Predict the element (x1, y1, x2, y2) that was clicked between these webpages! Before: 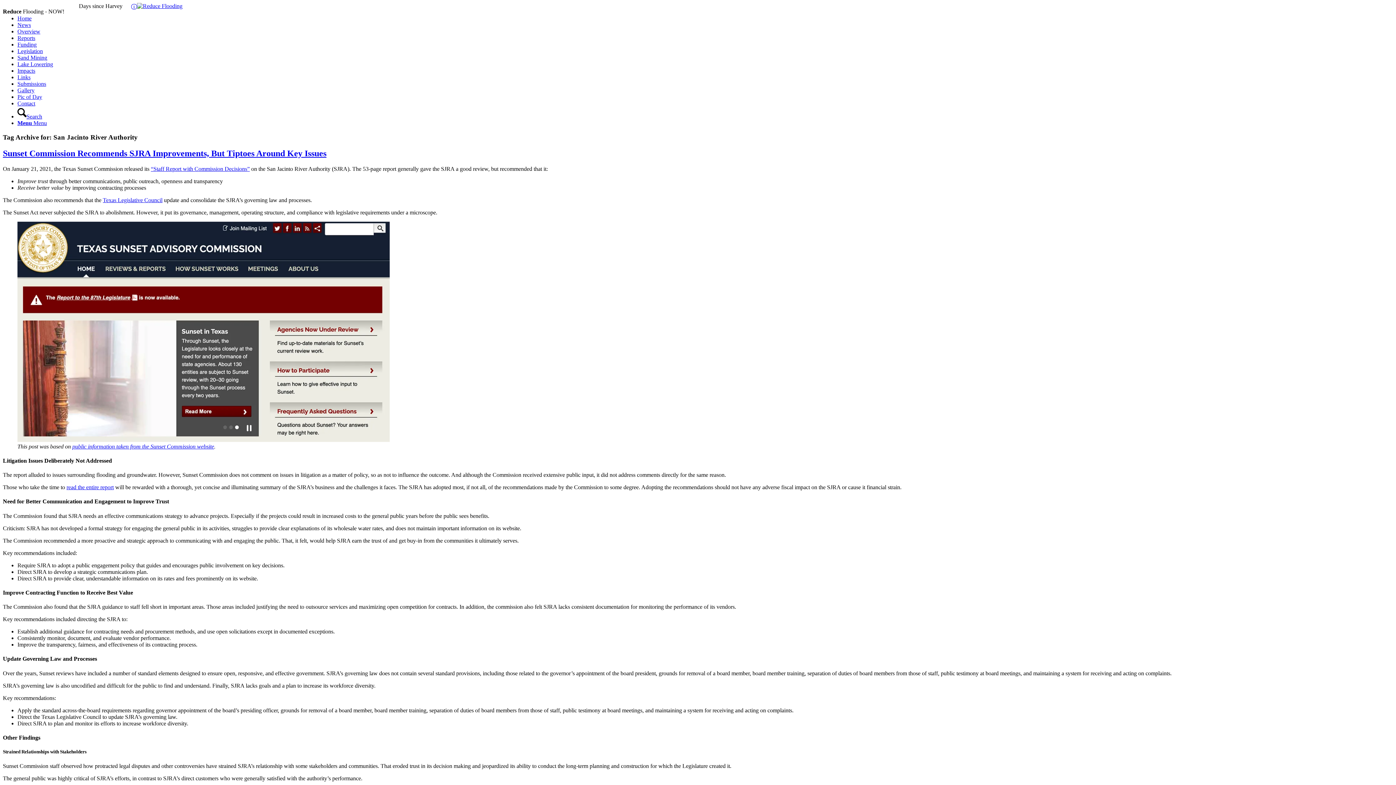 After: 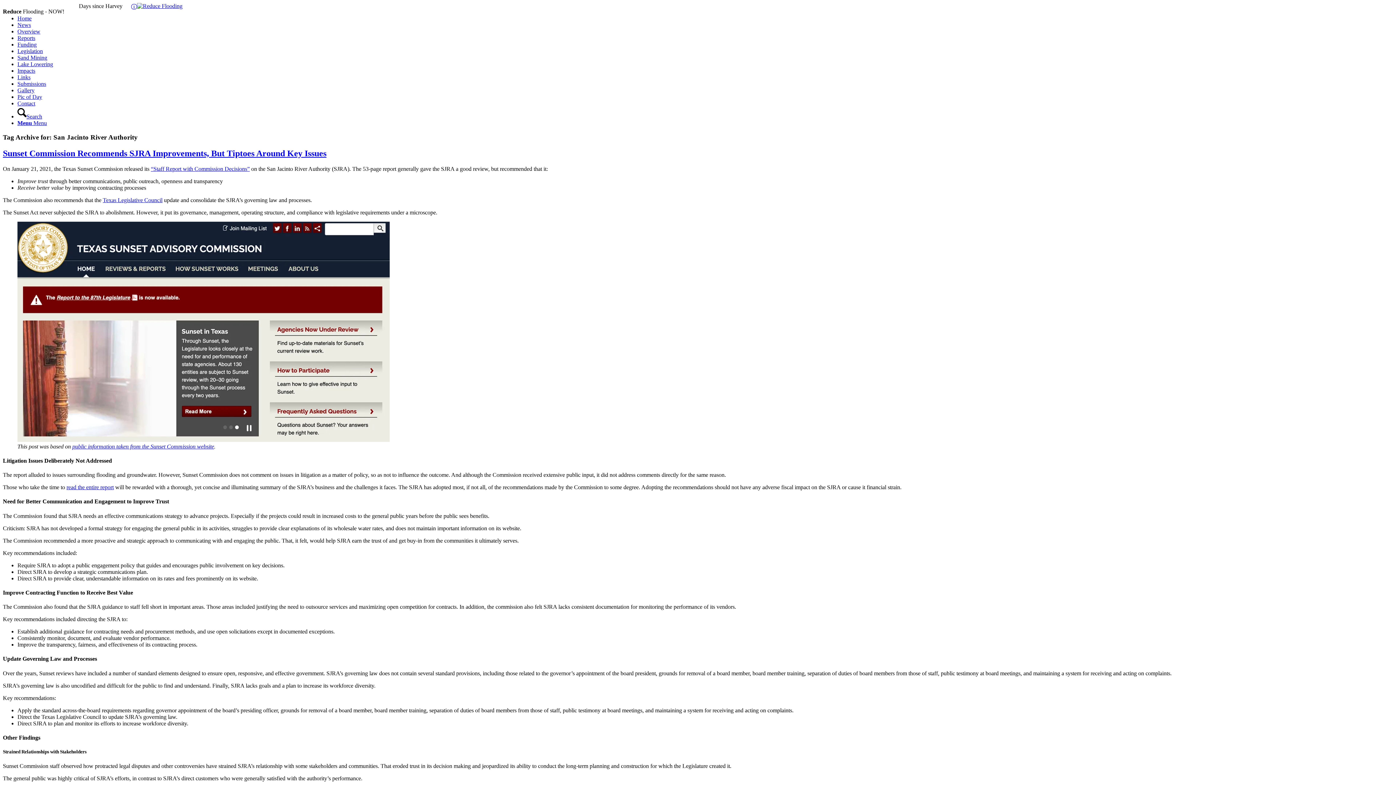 Action: label: Menu bbox: (17, 120, 46, 126)